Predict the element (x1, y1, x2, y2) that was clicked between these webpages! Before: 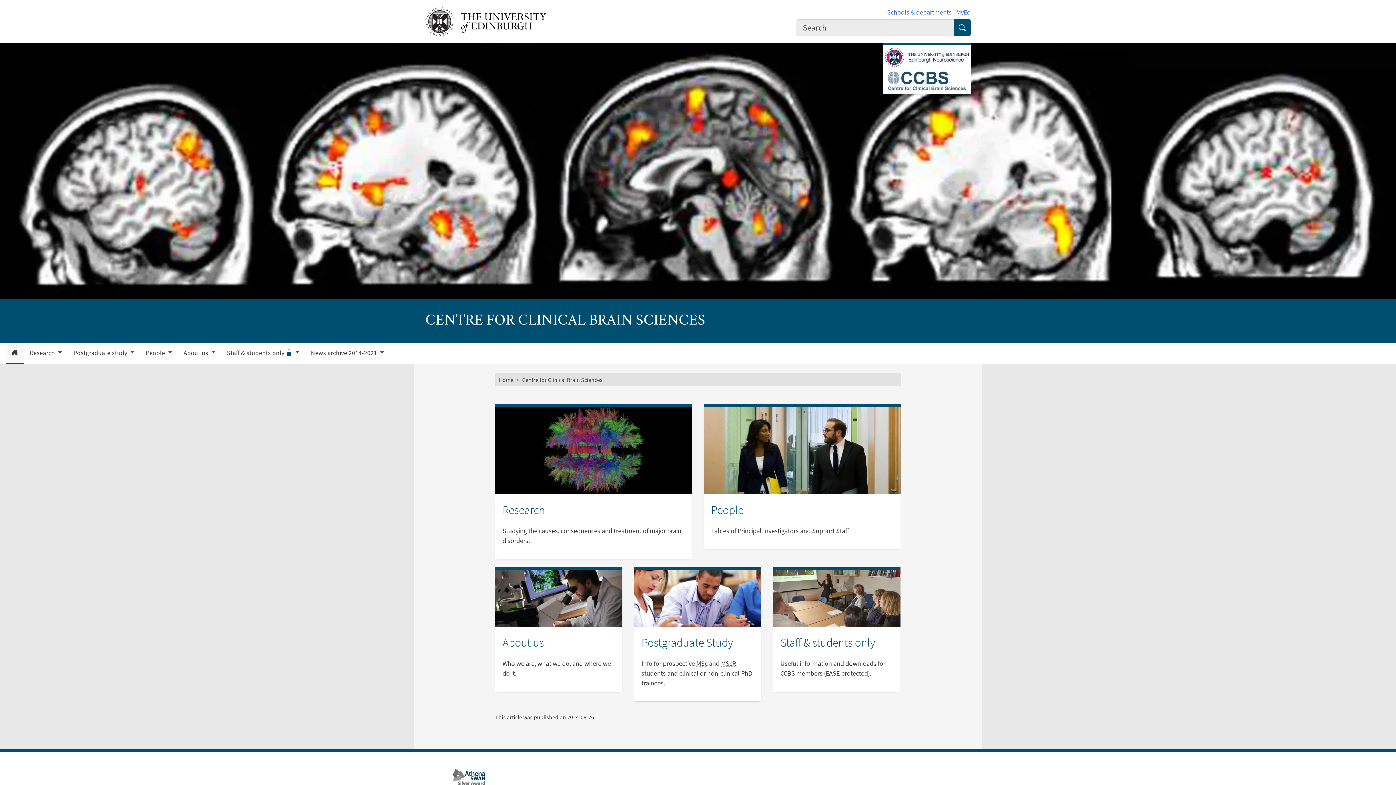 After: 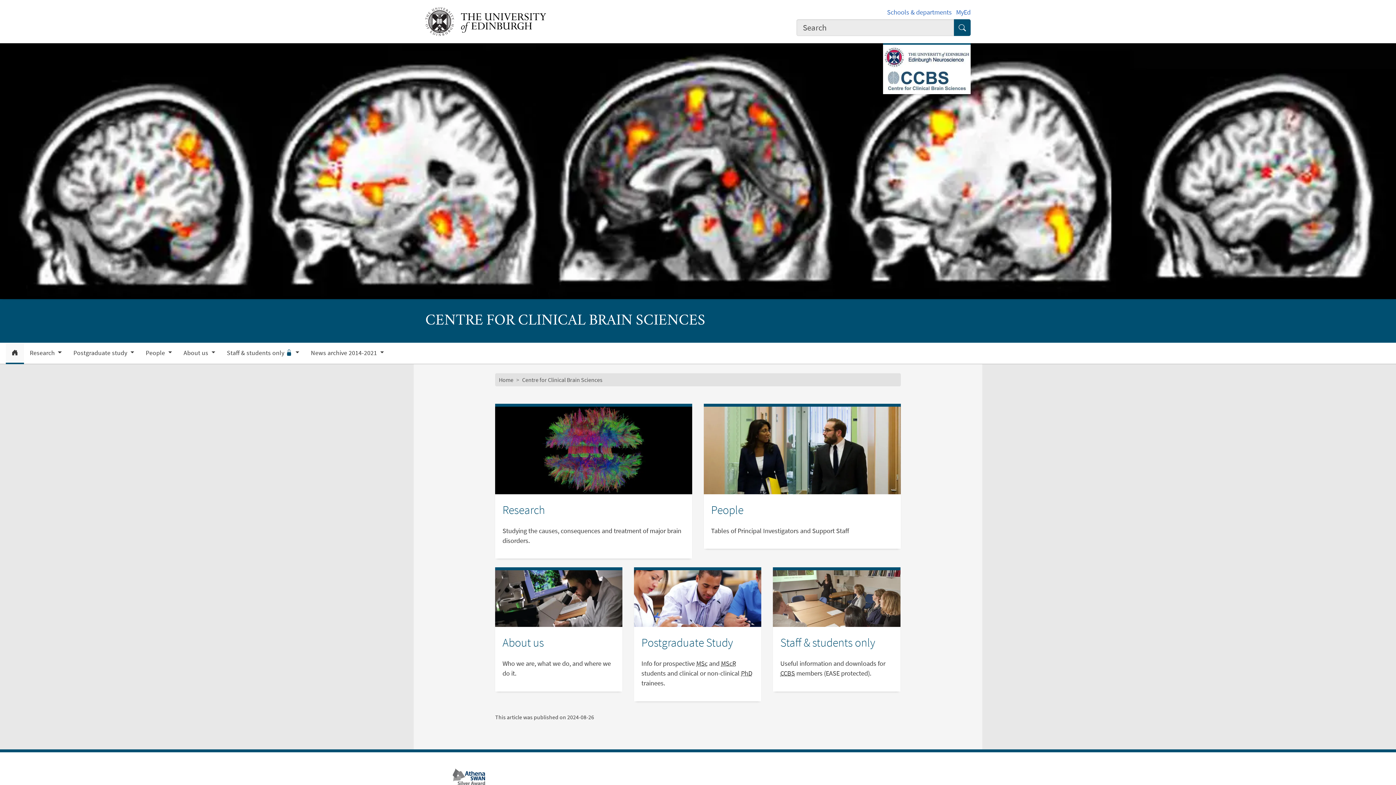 Action: bbox: (5, 344, 24, 362) label: Home